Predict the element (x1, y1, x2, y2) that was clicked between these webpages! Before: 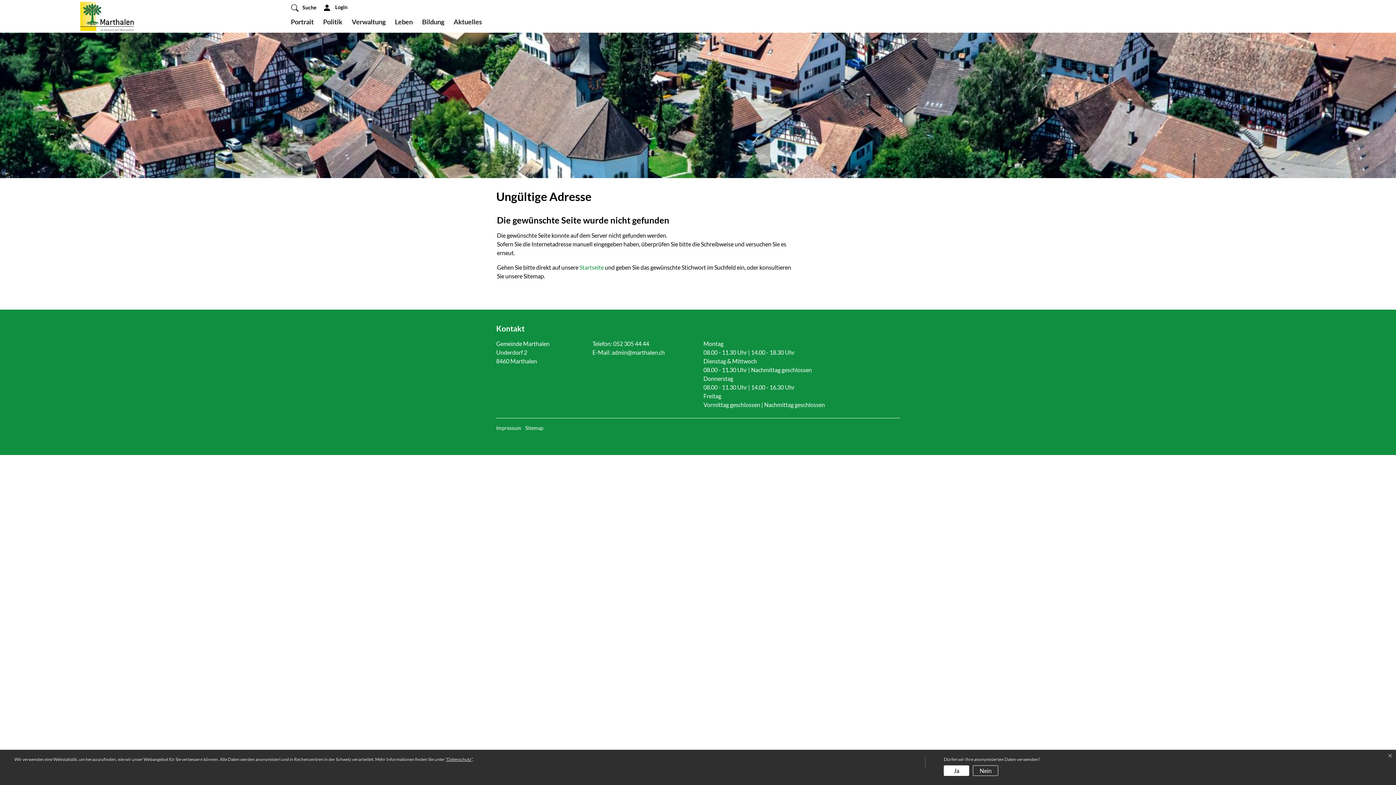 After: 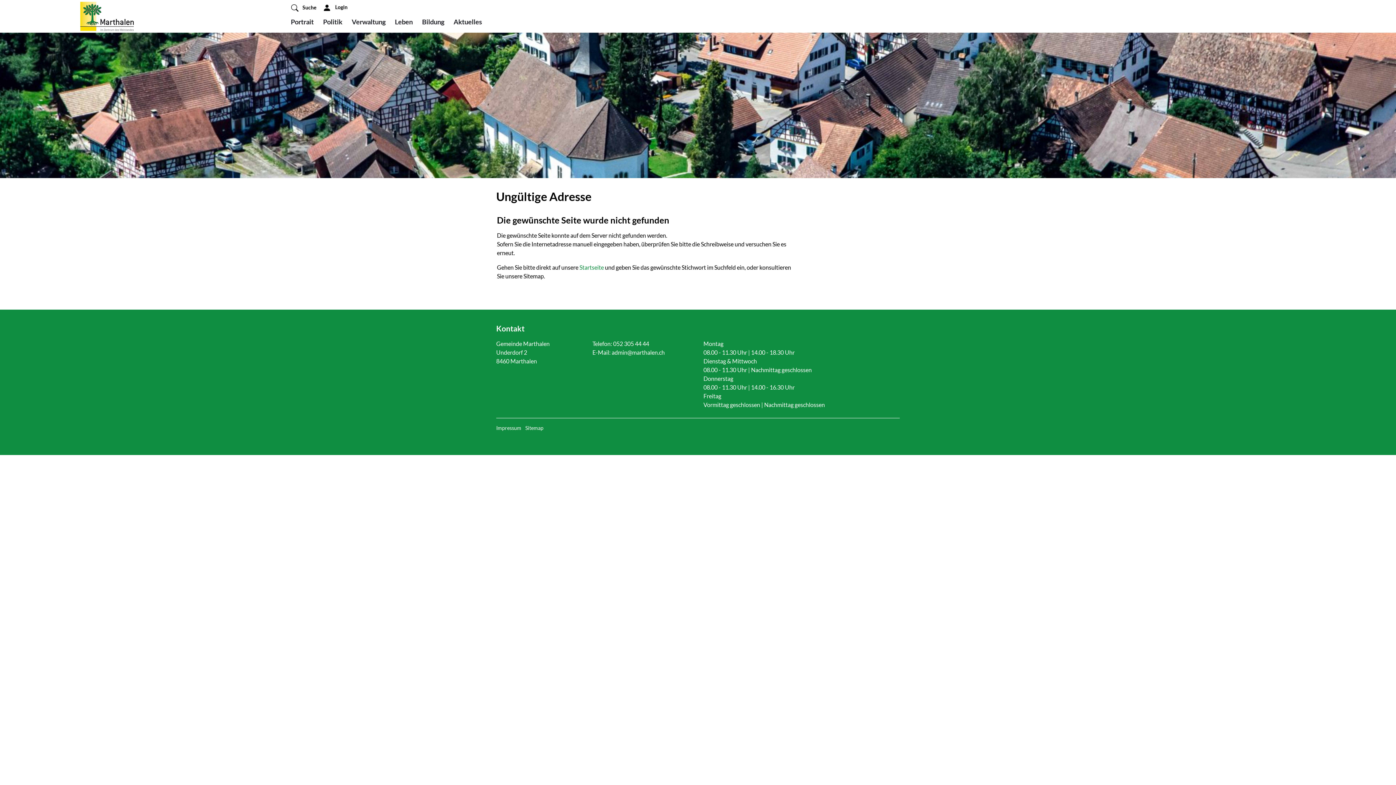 Action: label: Nein bbox: (973, 765, 998, 776)